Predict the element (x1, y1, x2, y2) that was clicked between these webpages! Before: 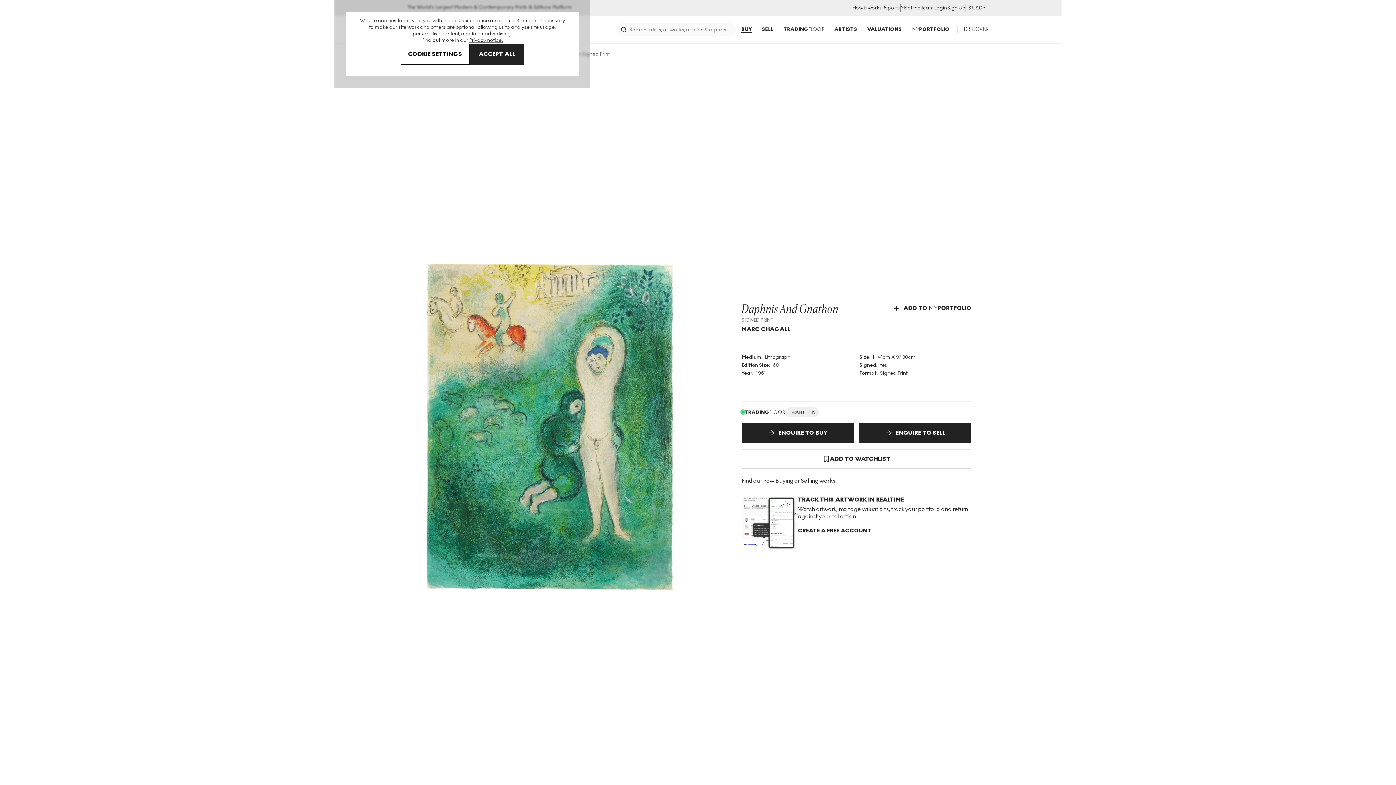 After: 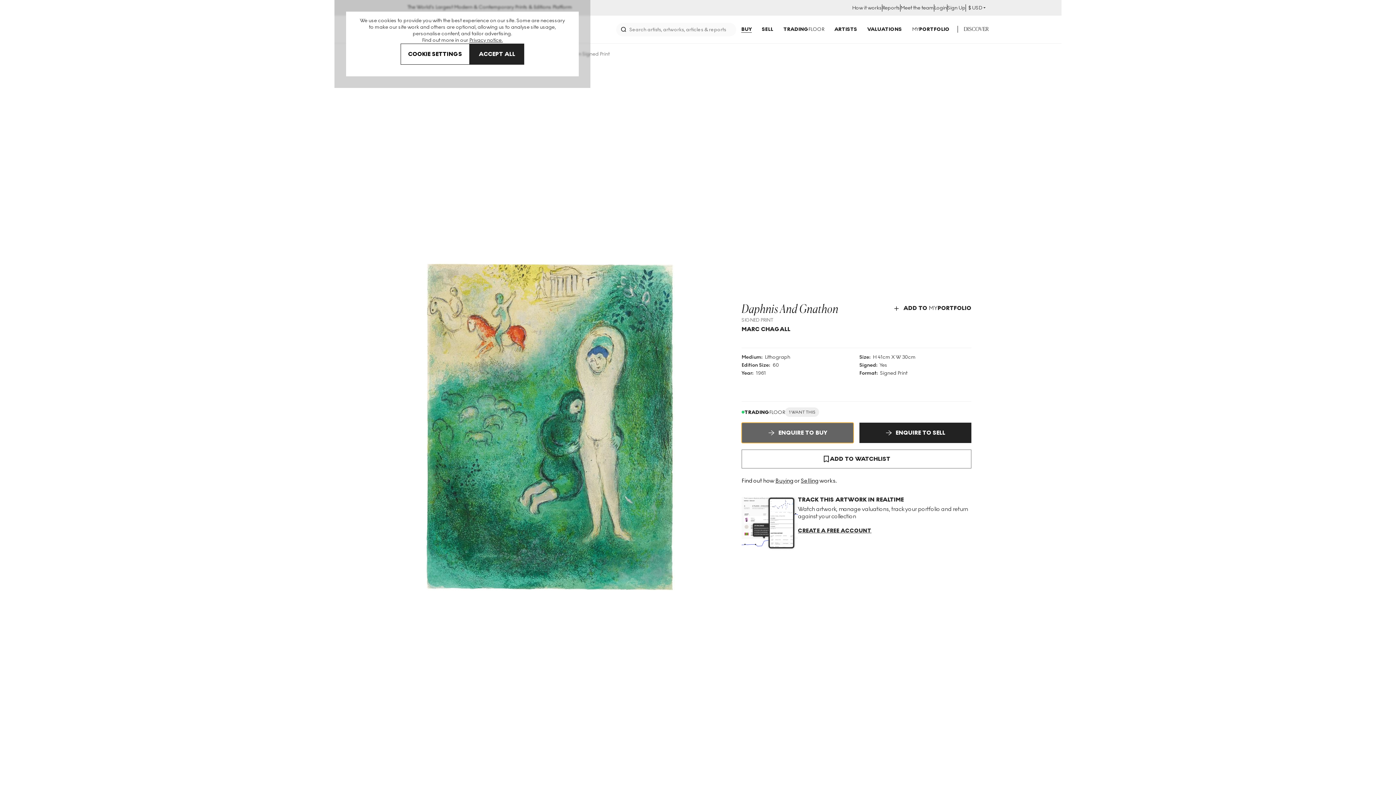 Action: label: ENQUIRE TO BUY bbox: (741, 422, 853, 443)